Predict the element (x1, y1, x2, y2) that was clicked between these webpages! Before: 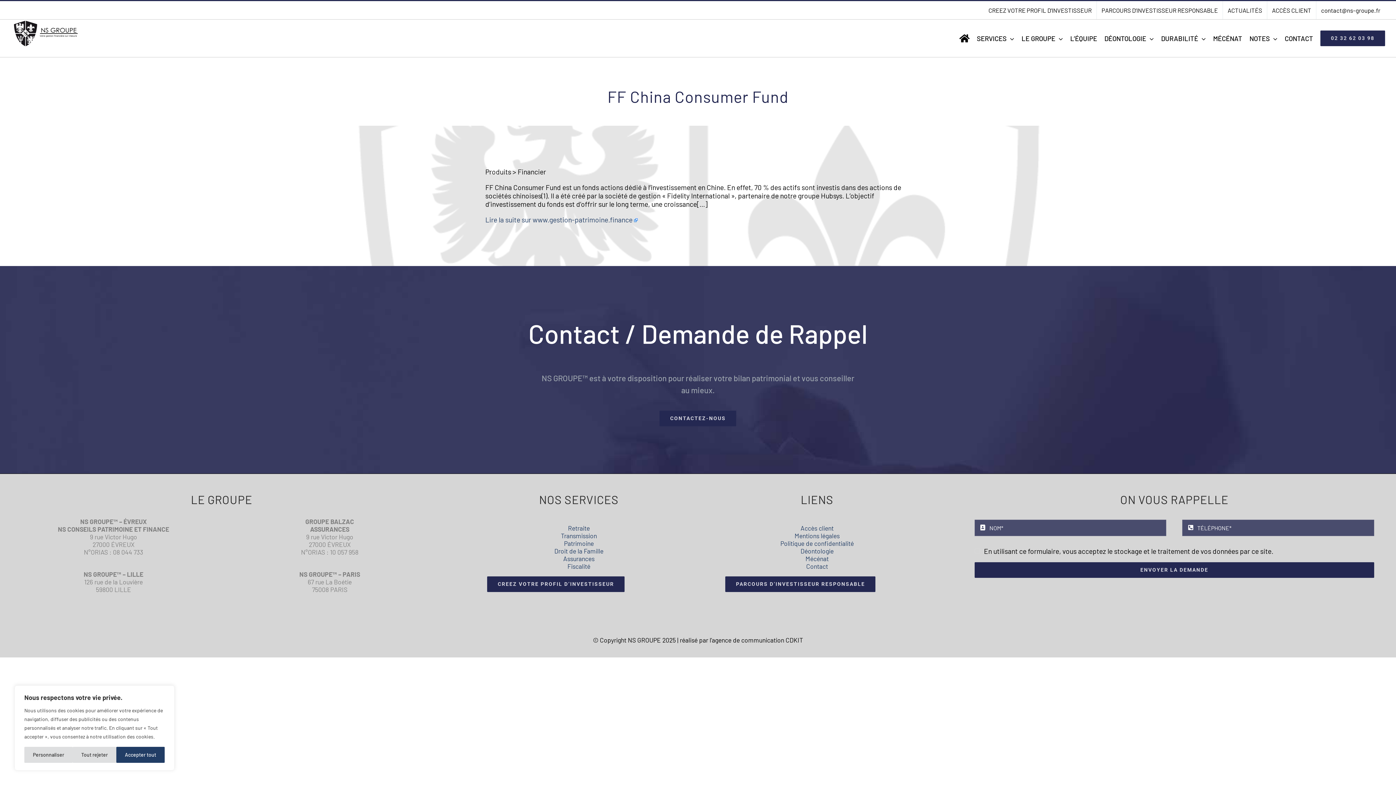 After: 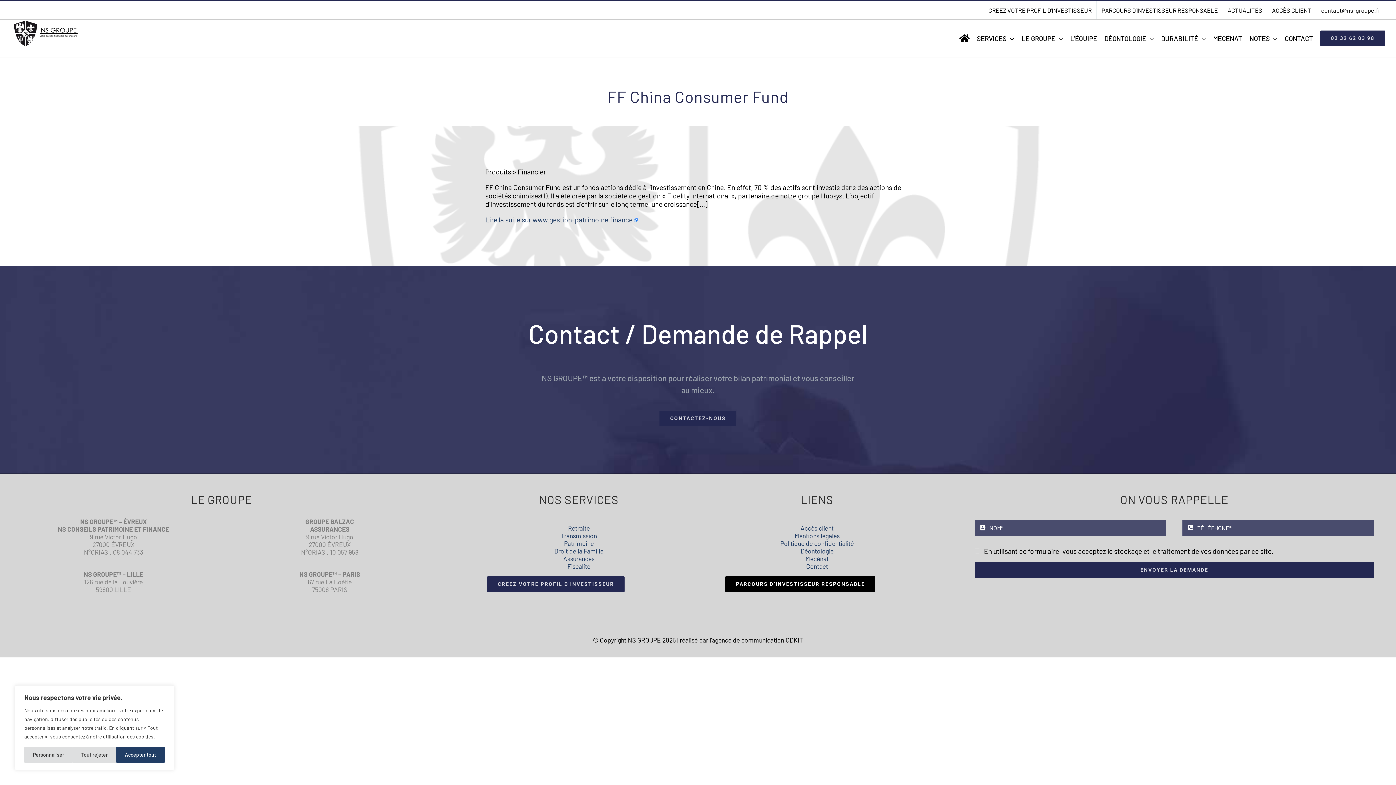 Action: bbox: (725, 576, 875, 592) label: PARCOURS D’INVESTISSEUR RESPONSABLE